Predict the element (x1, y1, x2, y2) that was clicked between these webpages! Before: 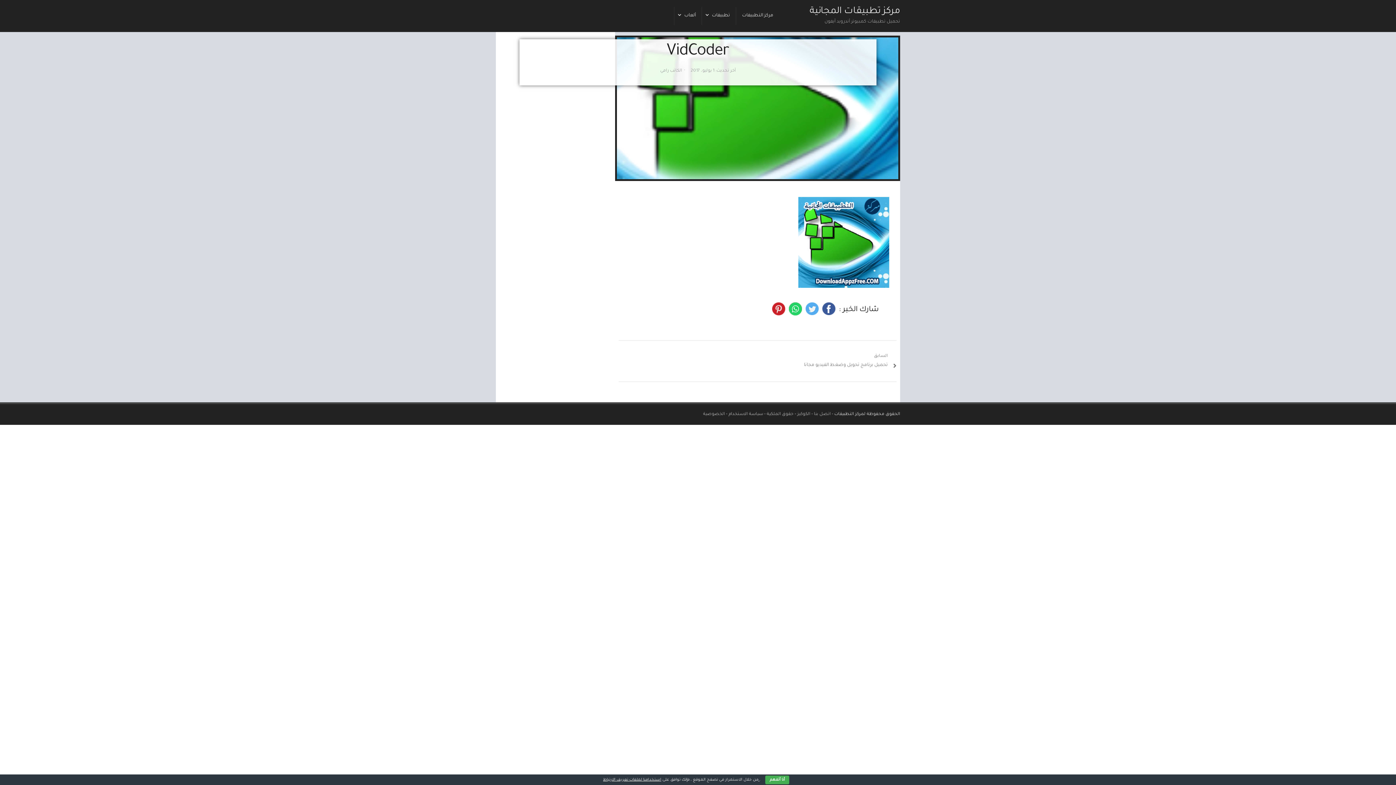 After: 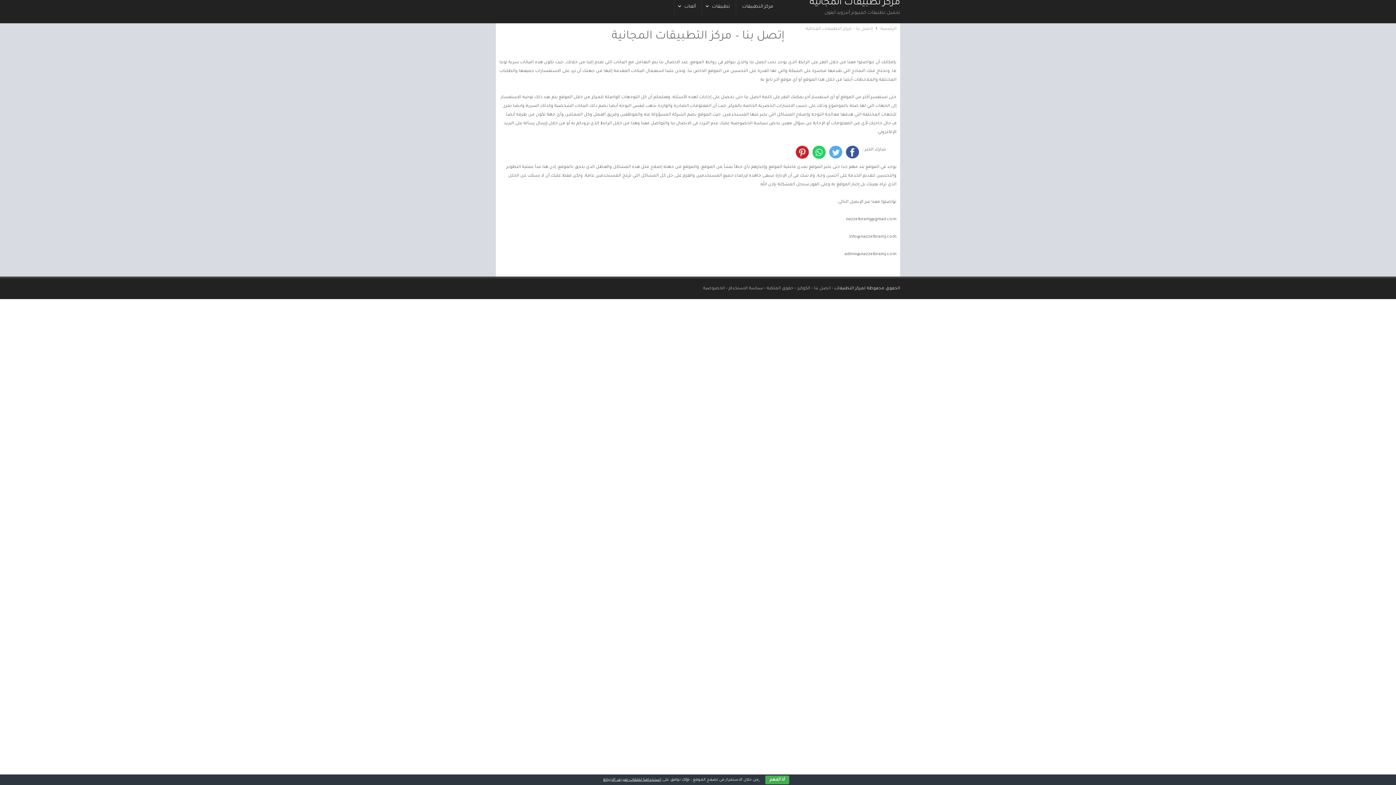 Action: label: اتصل بنا bbox: (814, 412, 830, 417)